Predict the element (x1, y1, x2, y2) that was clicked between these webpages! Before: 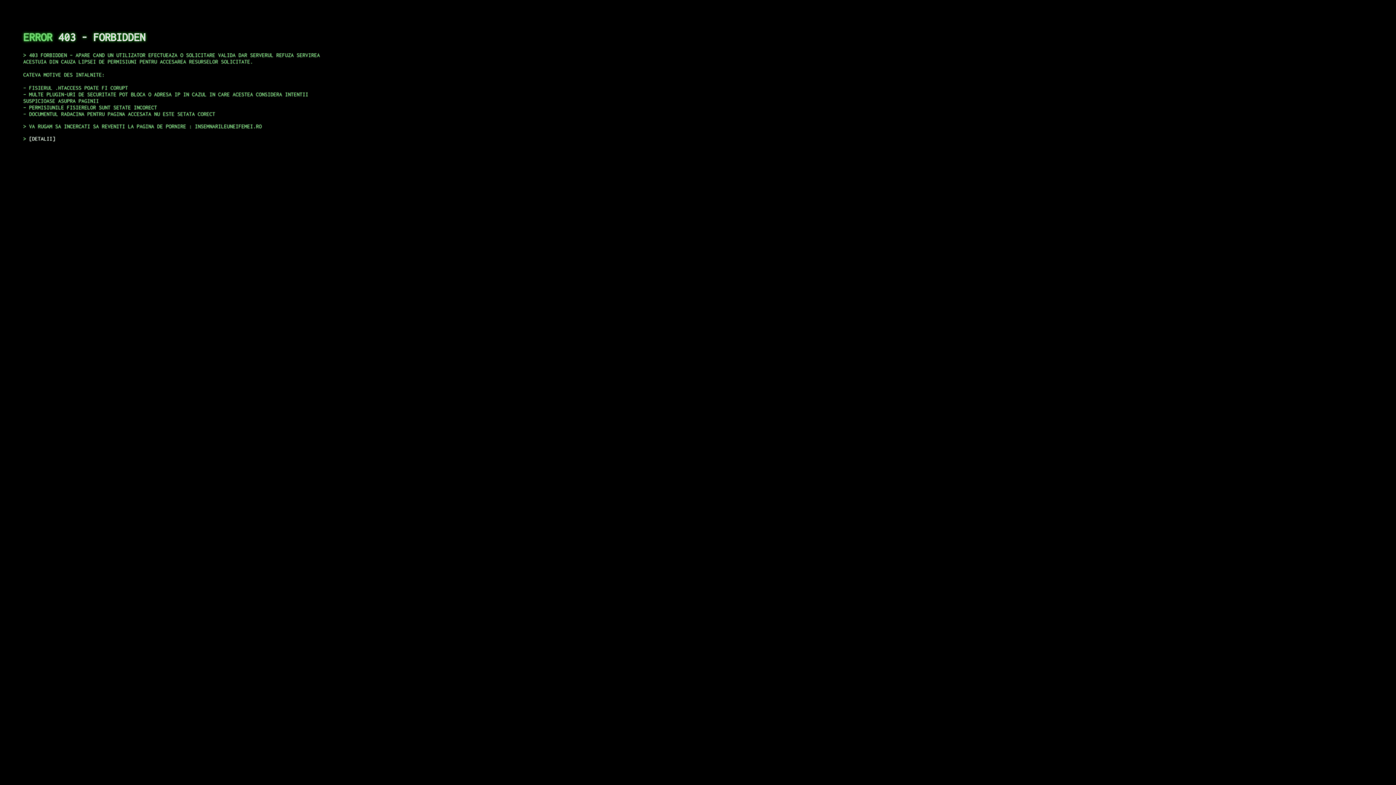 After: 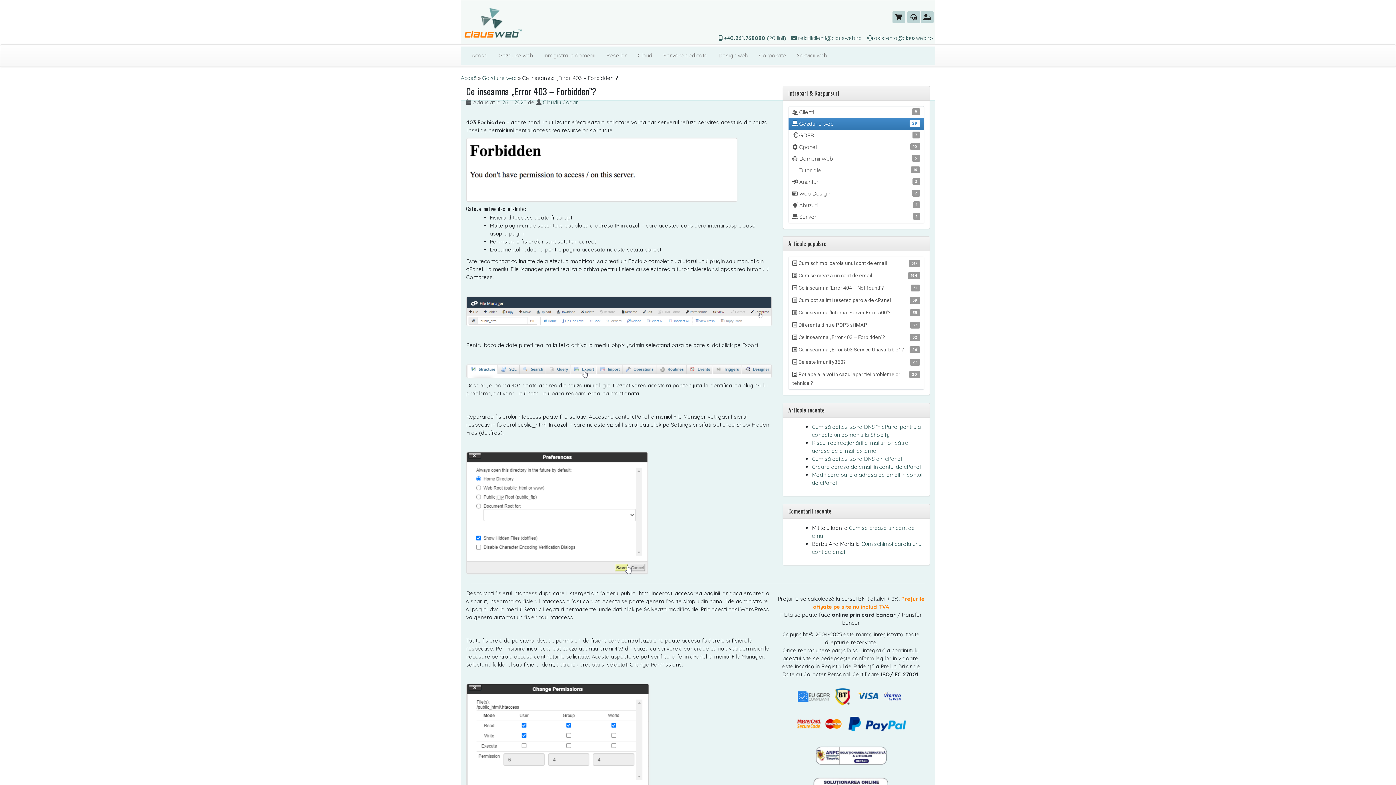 Action: bbox: (29, 135, 55, 141) label: DETALII